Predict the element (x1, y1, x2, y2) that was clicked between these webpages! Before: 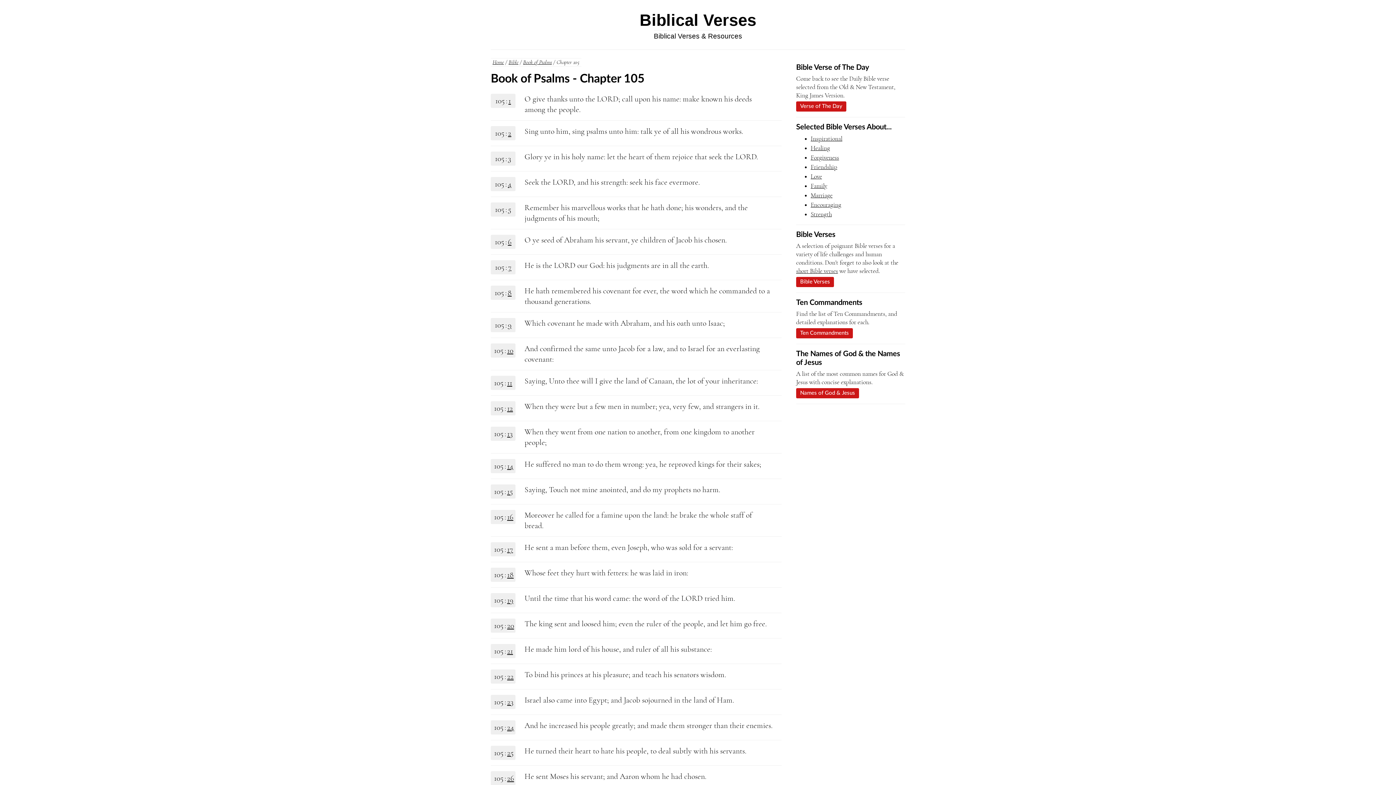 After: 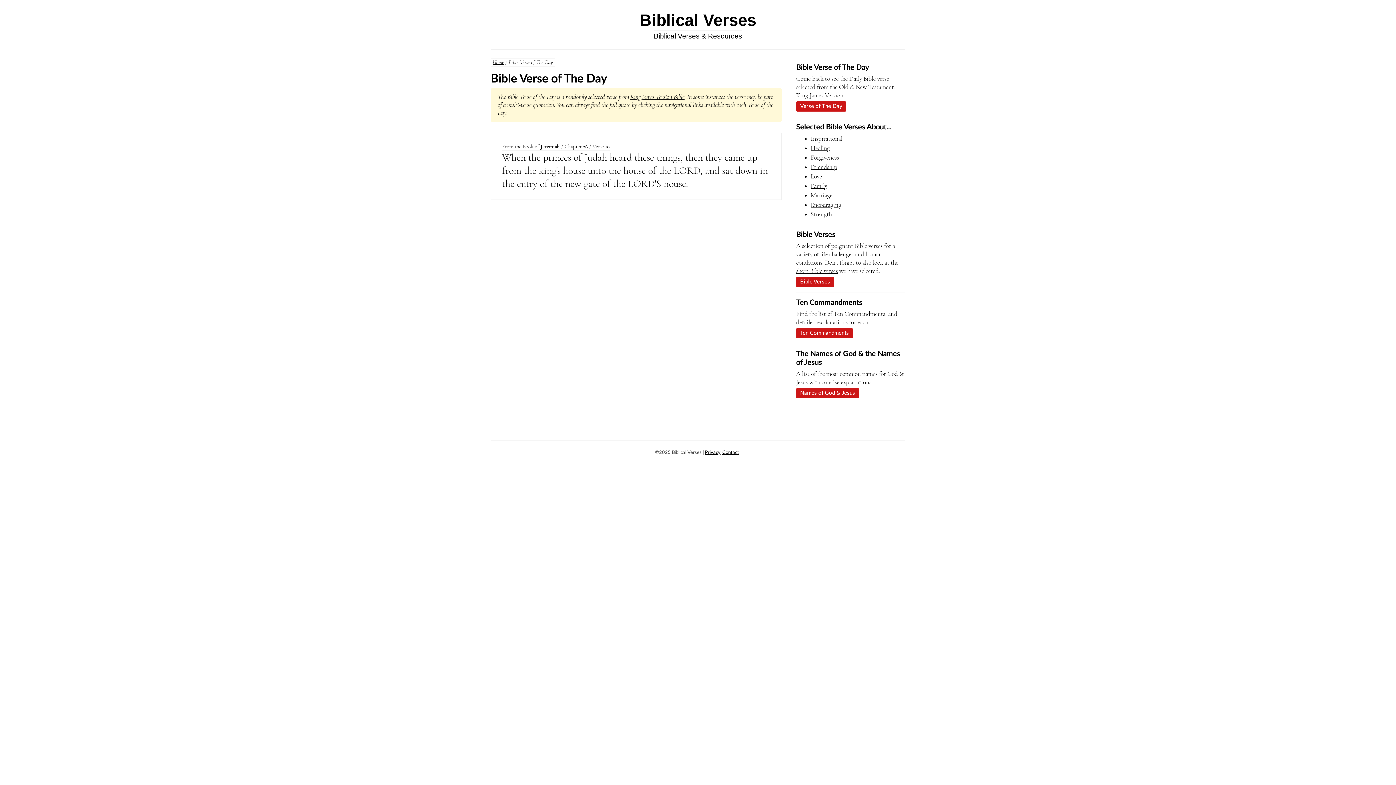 Action: bbox: (796, 101, 846, 111) label: Verse of The Day